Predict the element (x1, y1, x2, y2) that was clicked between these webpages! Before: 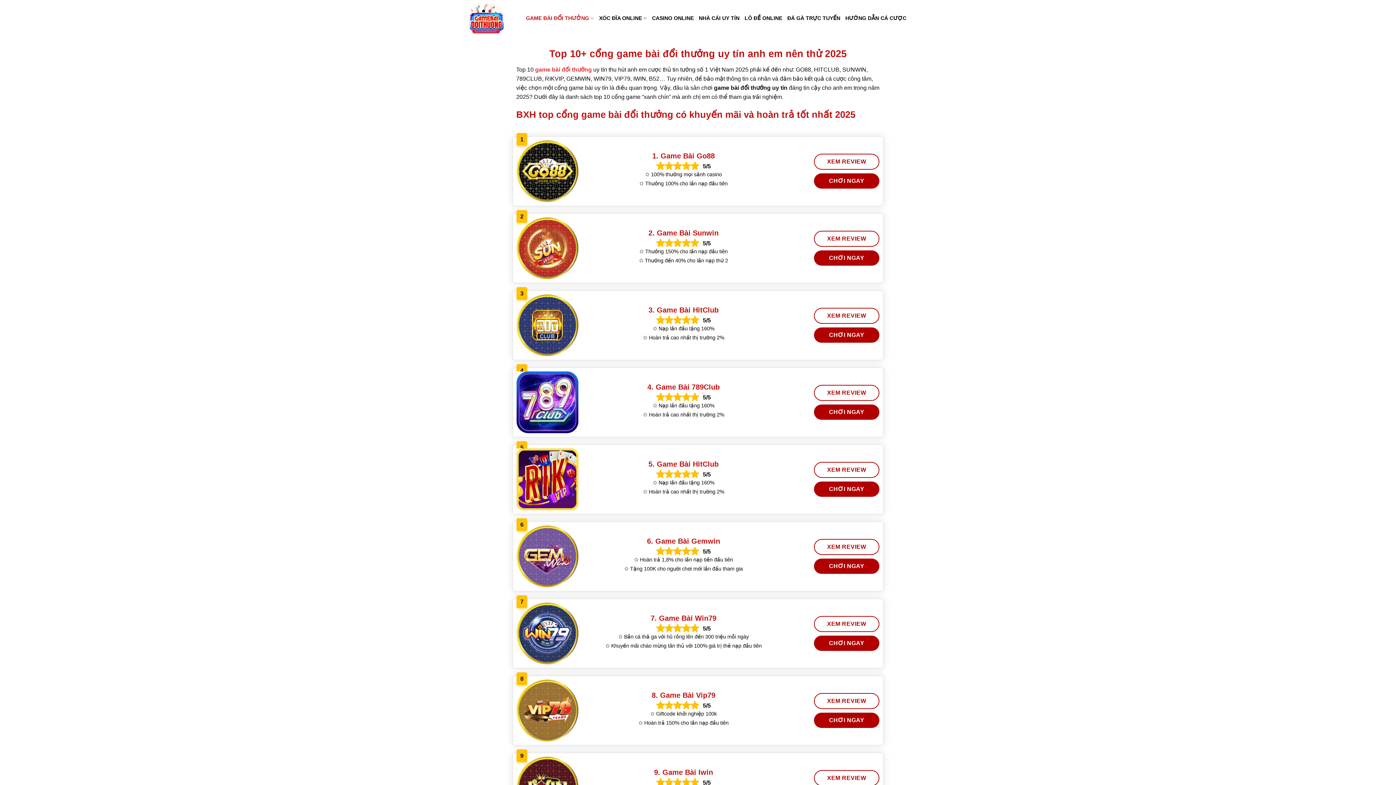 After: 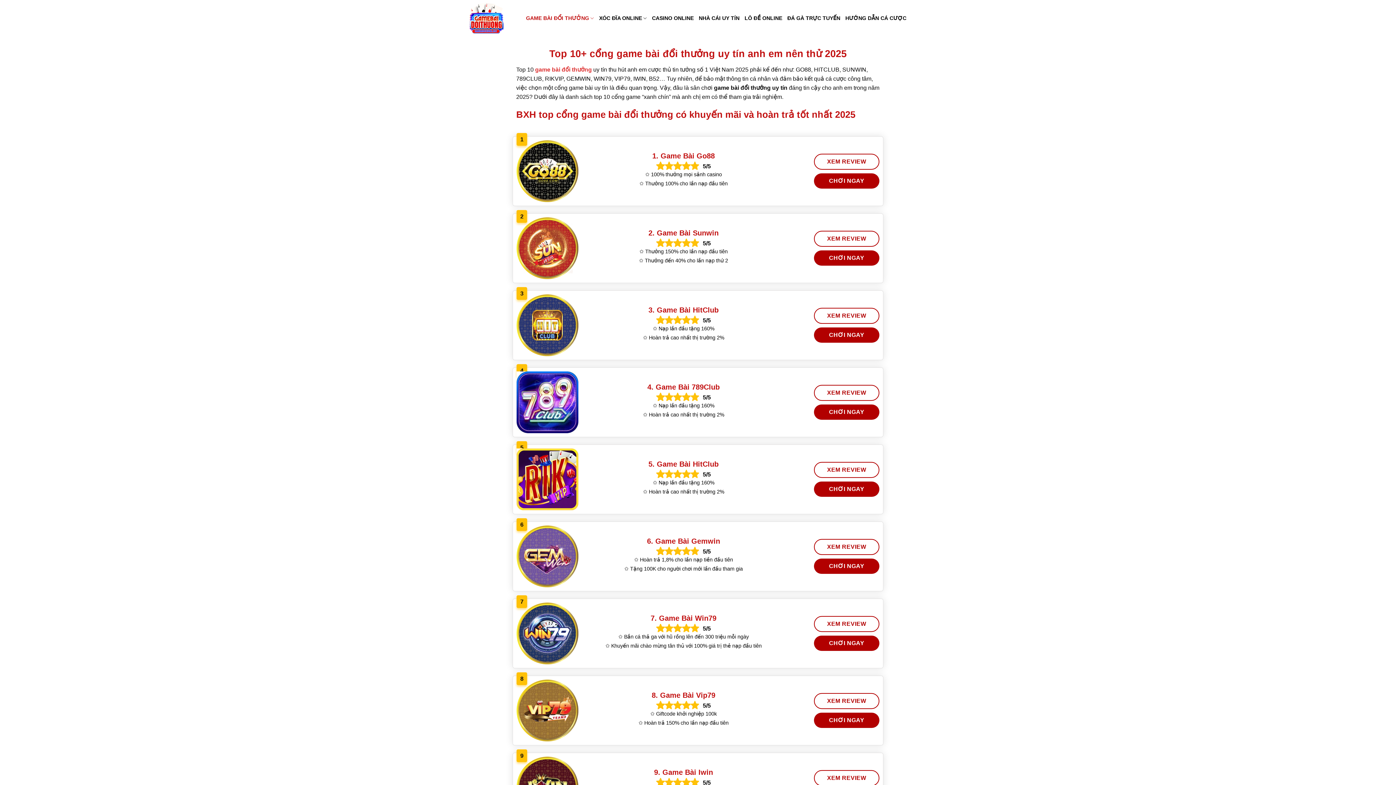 Action: bbox: (516, 525, 578, 587)